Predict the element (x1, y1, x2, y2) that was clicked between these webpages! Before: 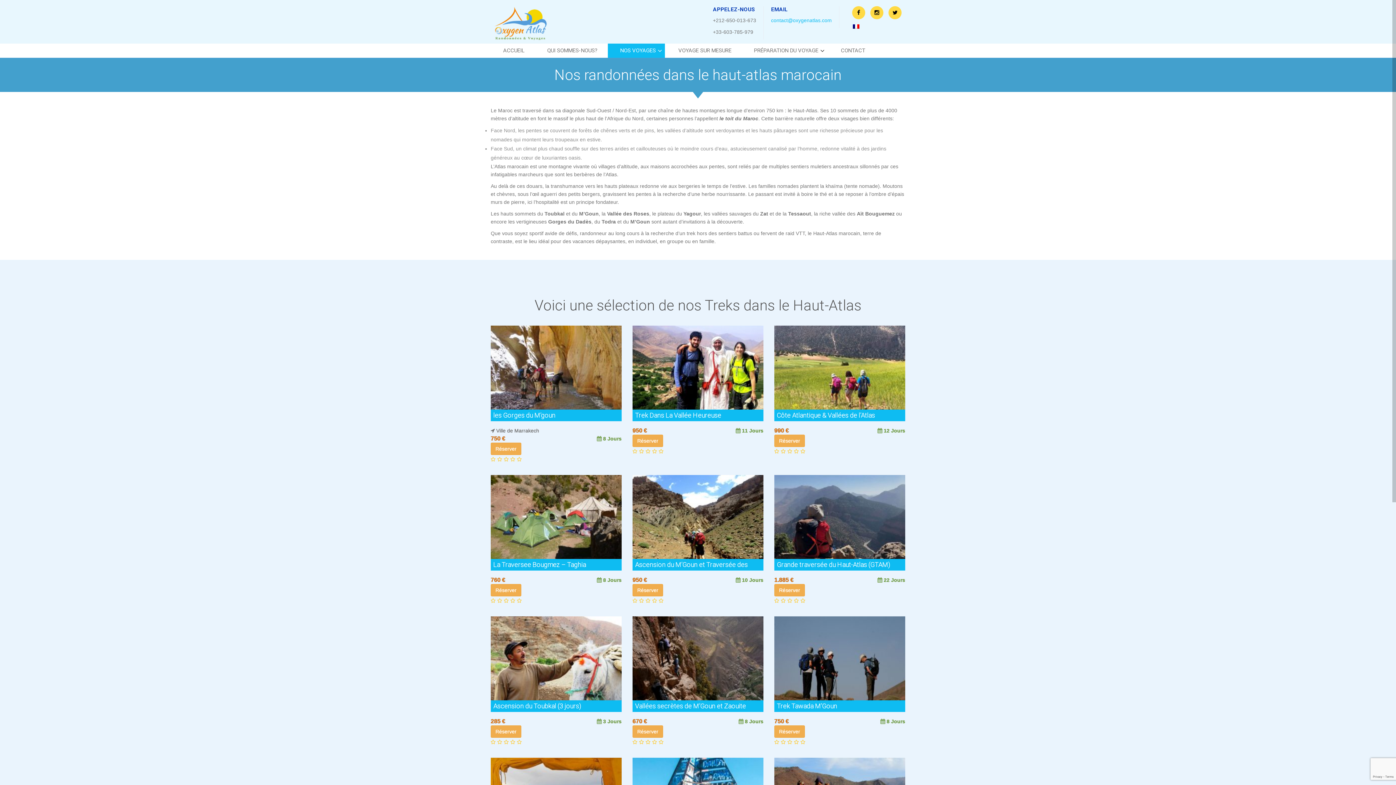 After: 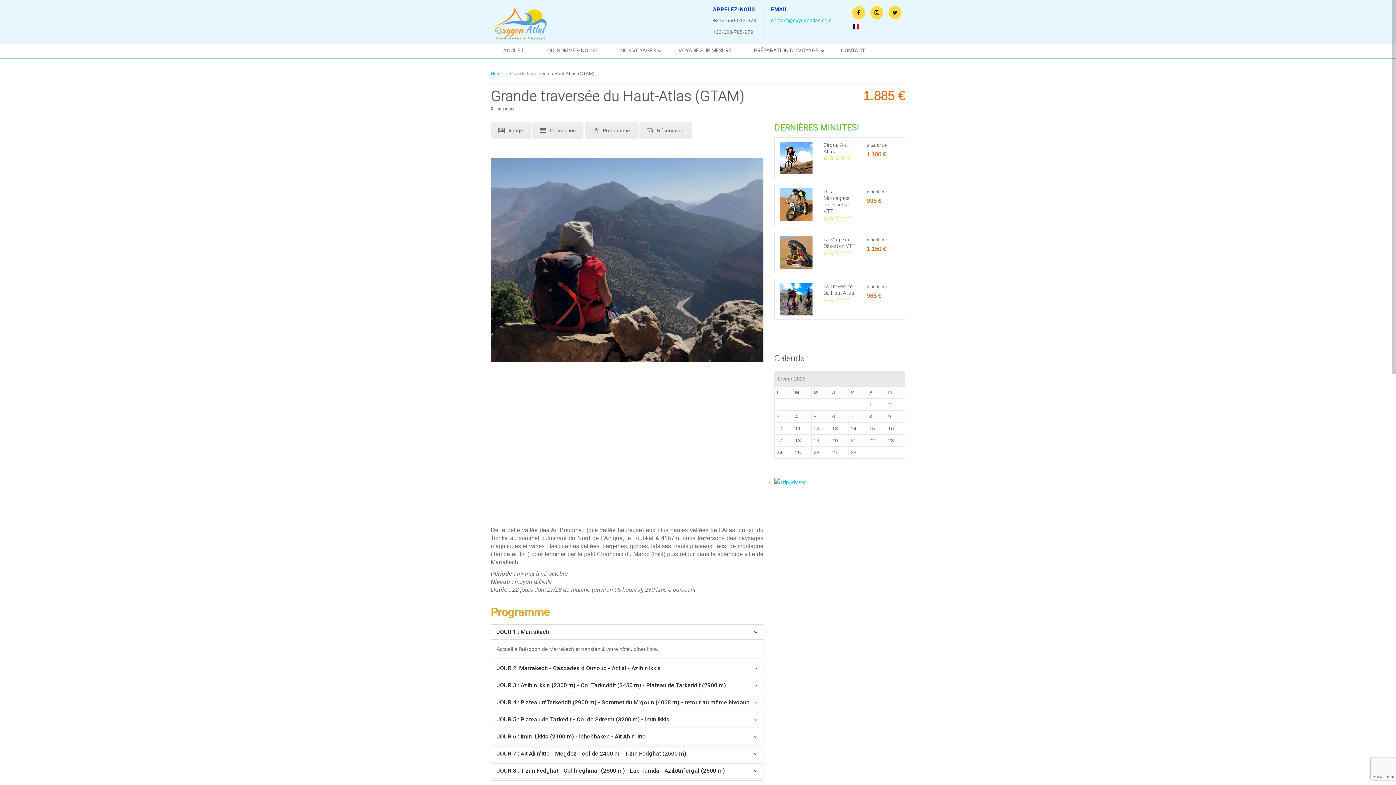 Action: bbox: (774, 475, 905, 570) label: Grande traversée du Haut-Atlas (GTAM)